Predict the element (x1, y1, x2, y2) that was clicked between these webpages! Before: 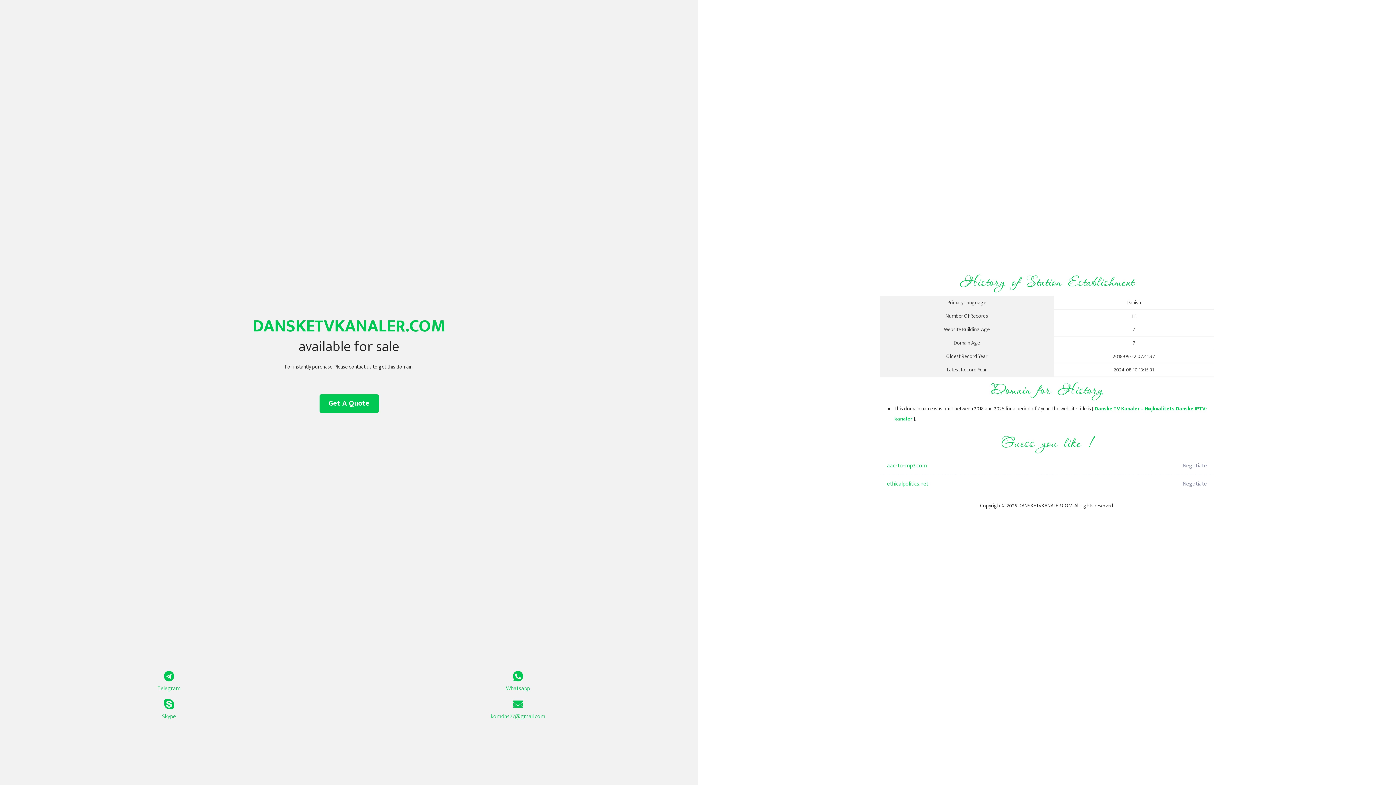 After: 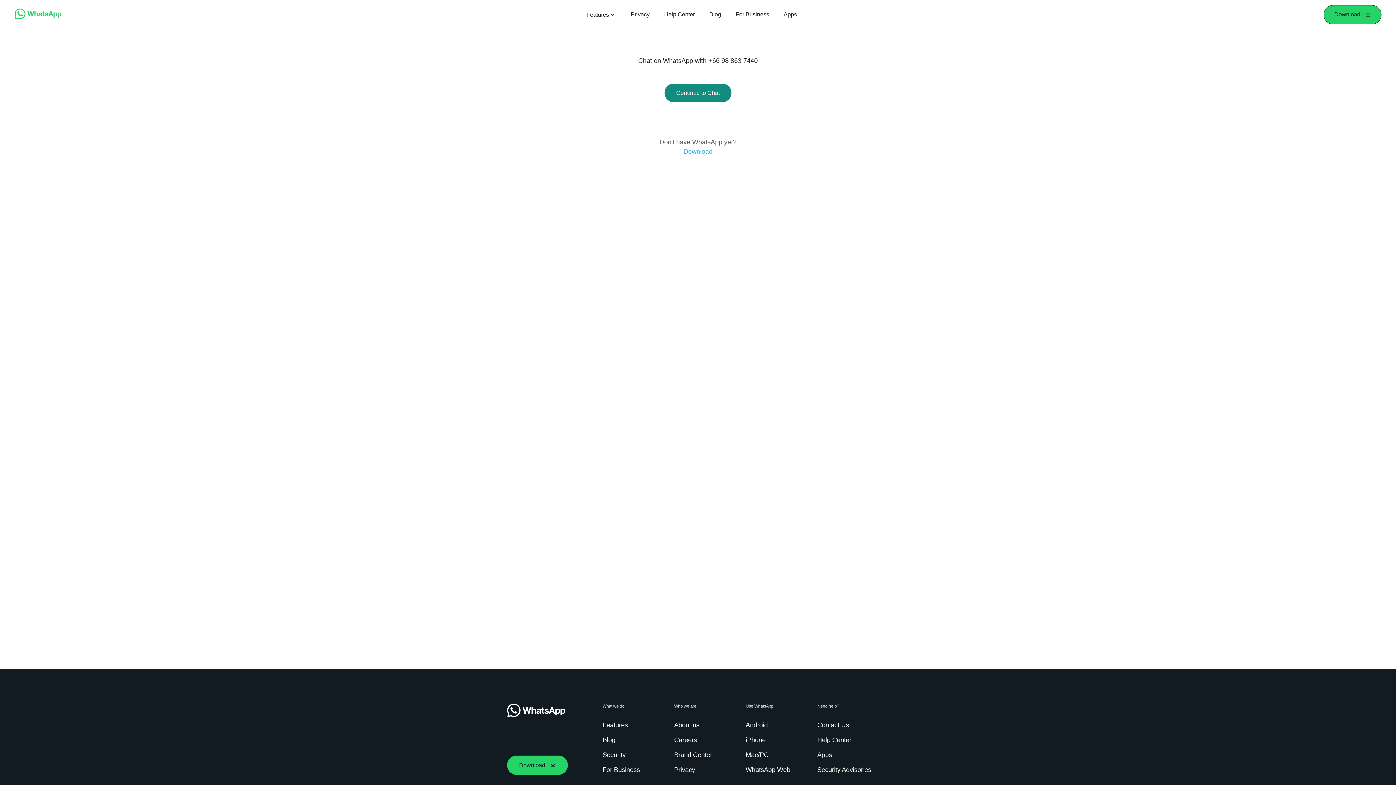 Action: bbox: (349, 671, 687, 693) label: Whatsapp